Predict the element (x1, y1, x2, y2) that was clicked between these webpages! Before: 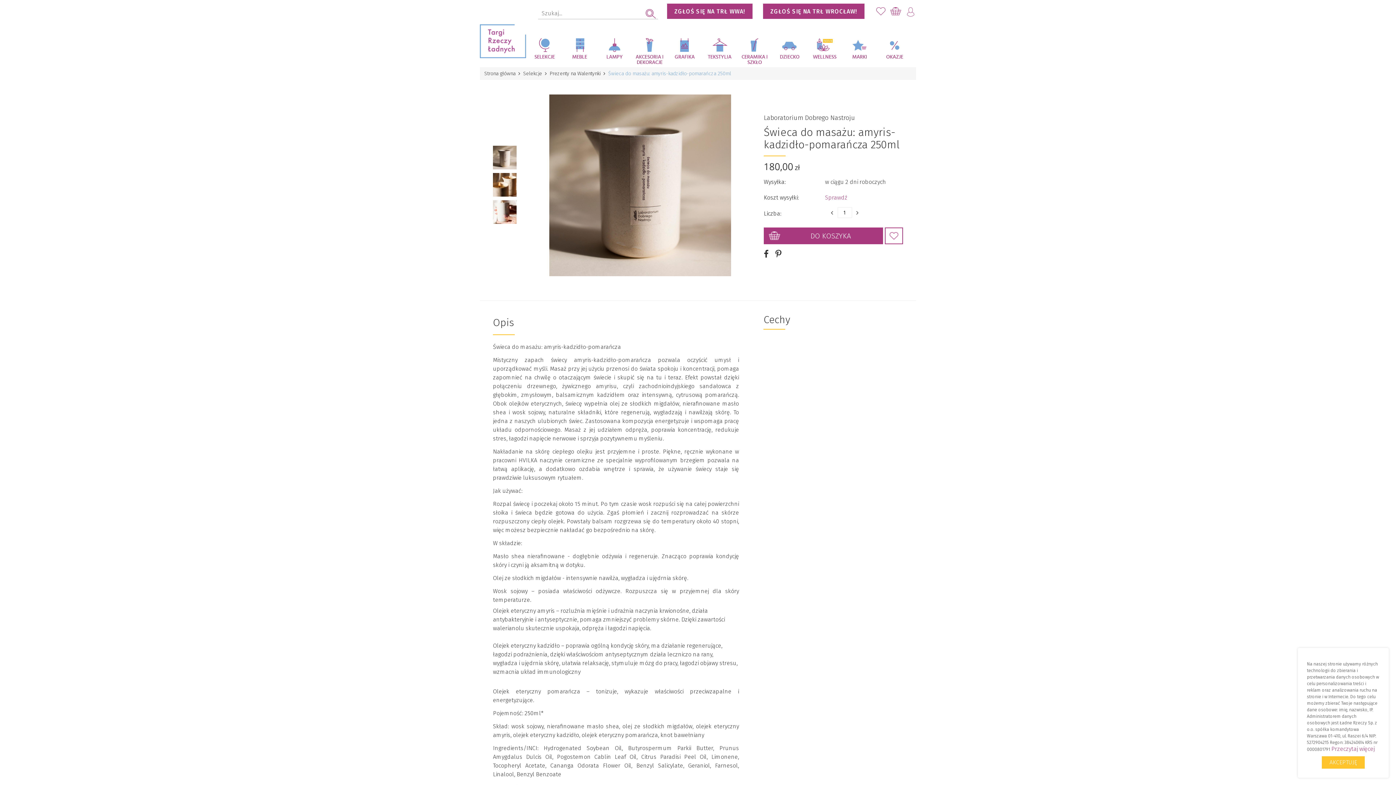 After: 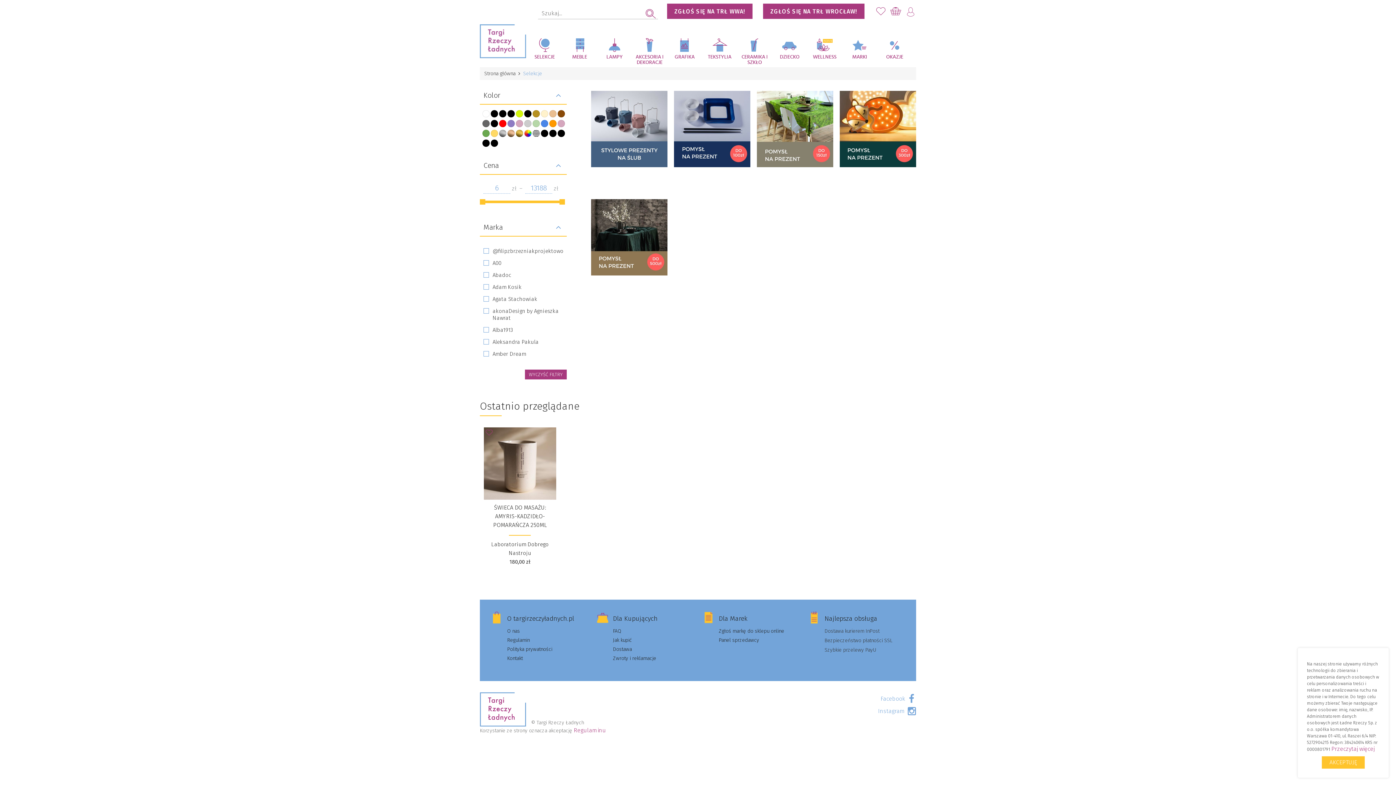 Action: label: SELEKCJE bbox: (527, 38, 562, 67)